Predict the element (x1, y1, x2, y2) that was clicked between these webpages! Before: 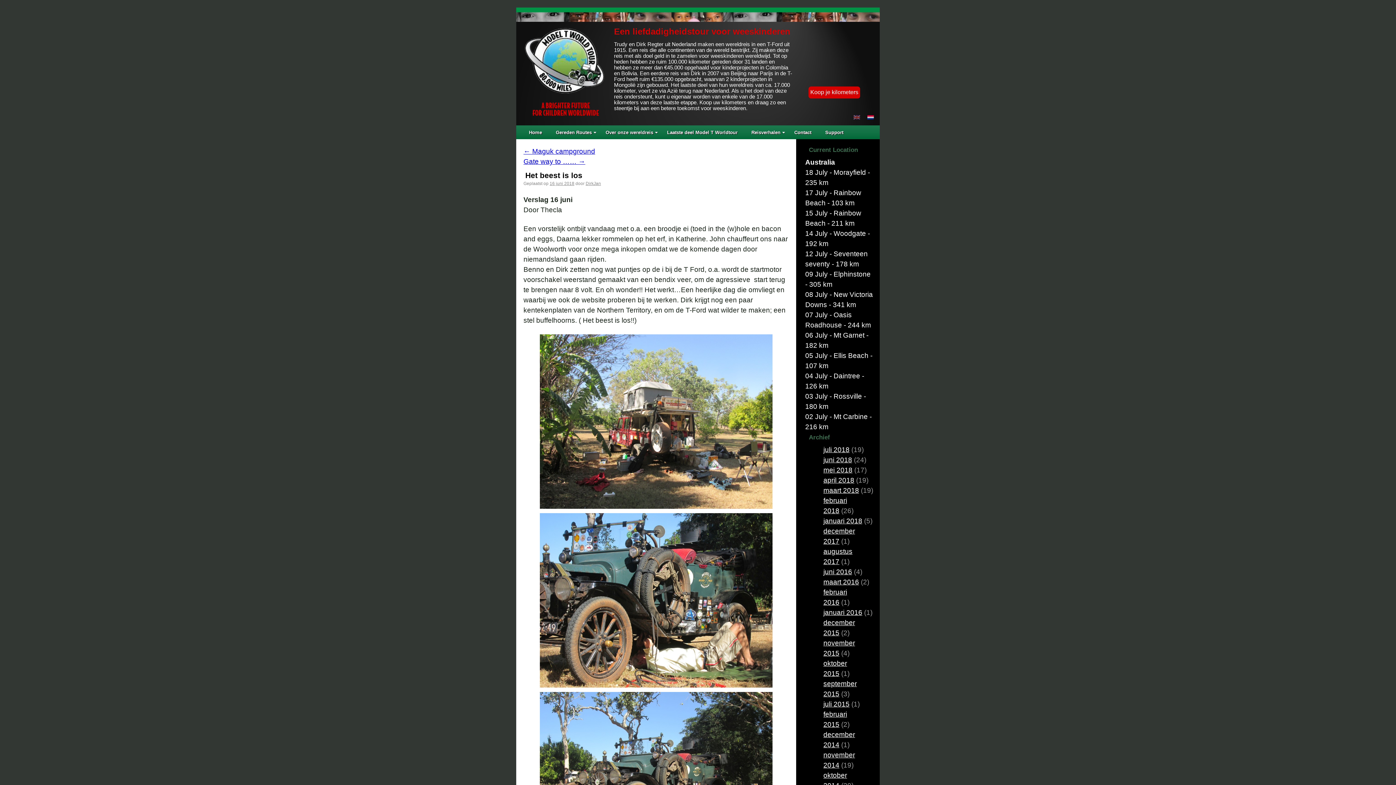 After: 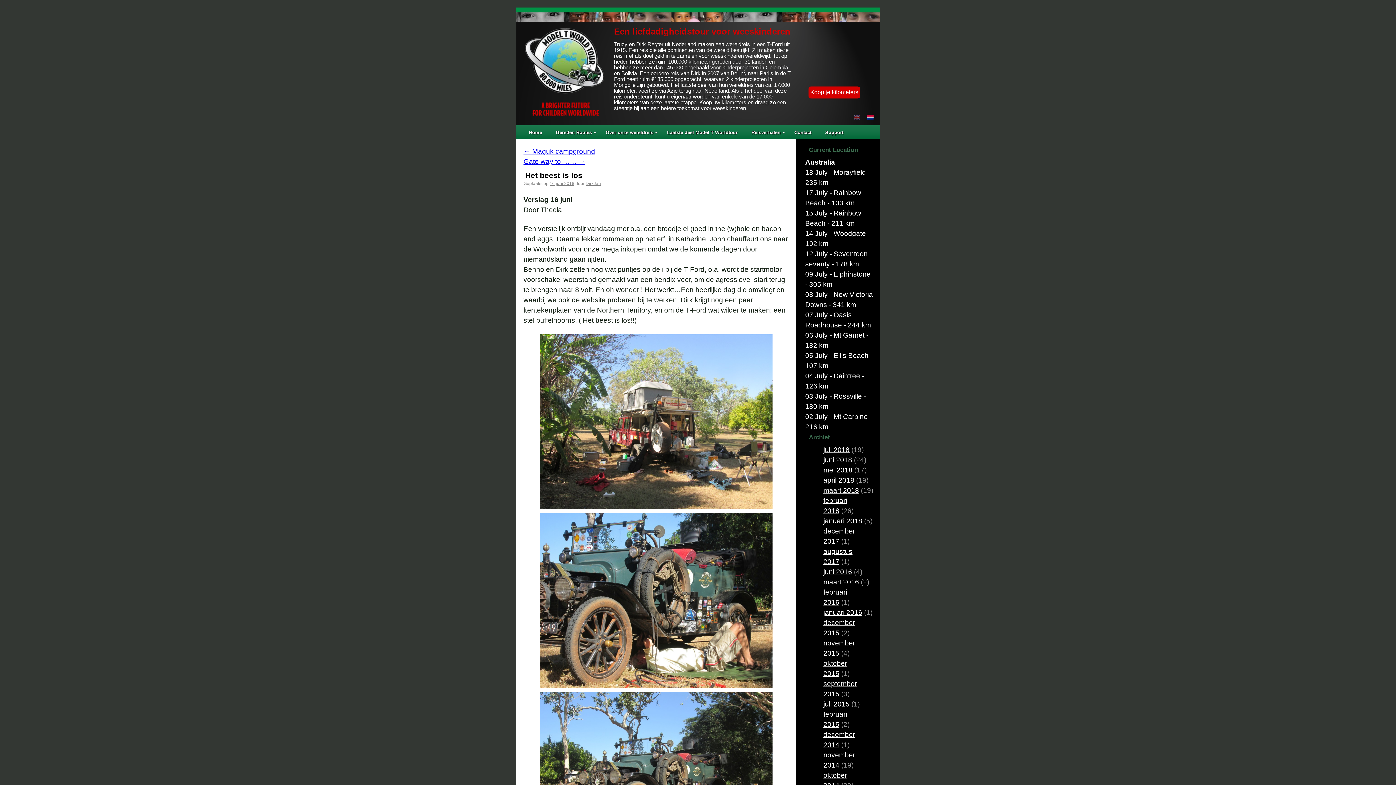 Action: bbox: (867, 112, 874, 120)